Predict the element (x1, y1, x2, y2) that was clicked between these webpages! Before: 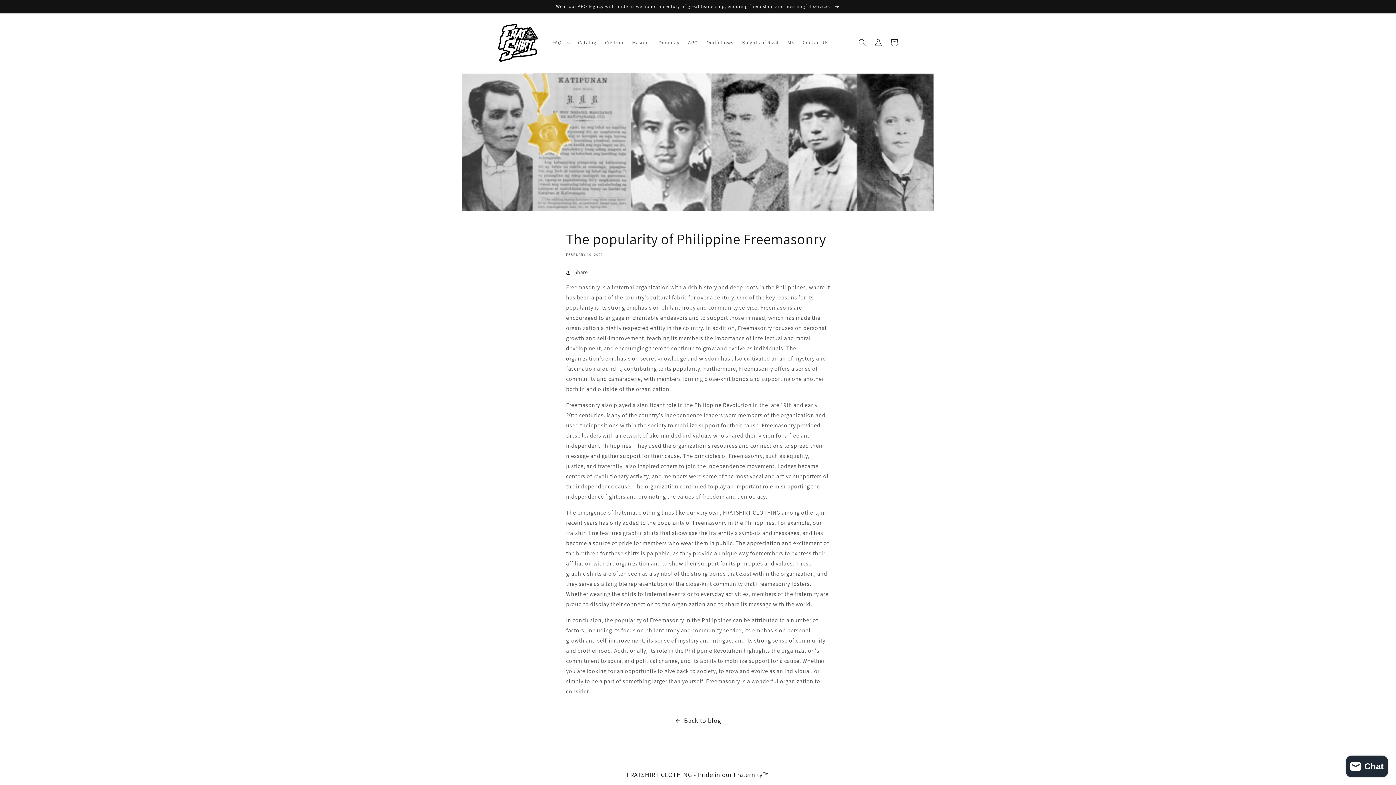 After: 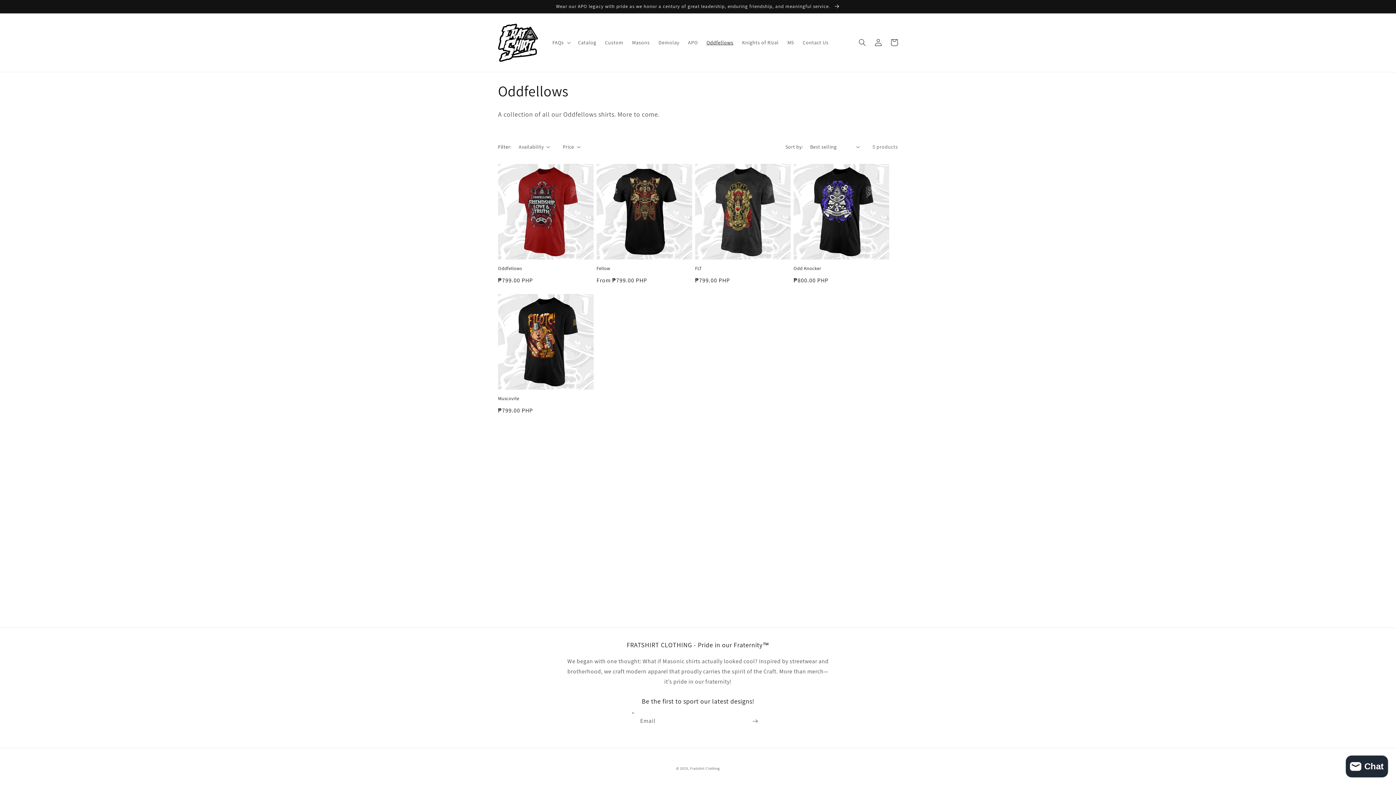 Action: bbox: (702, 35, 737, 50) label: Oddfellows